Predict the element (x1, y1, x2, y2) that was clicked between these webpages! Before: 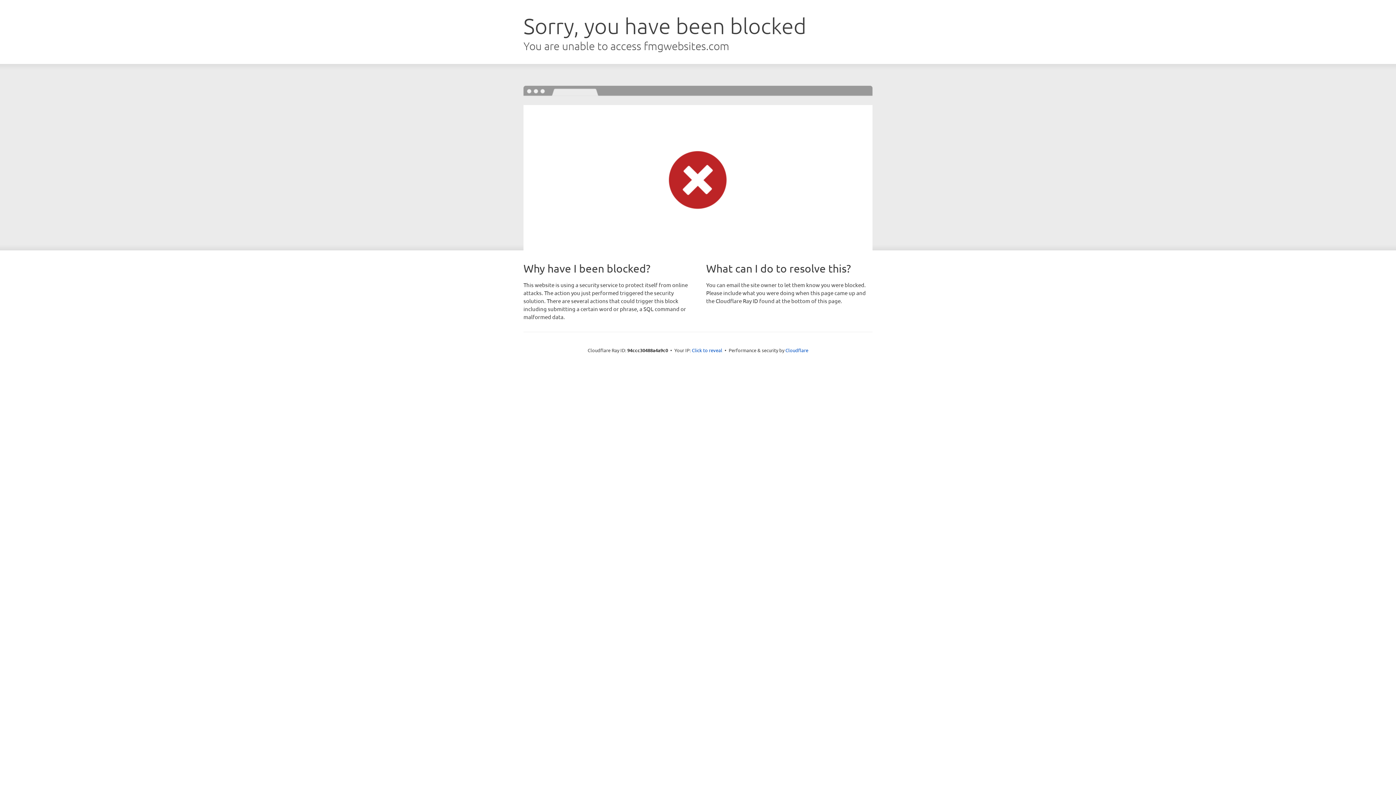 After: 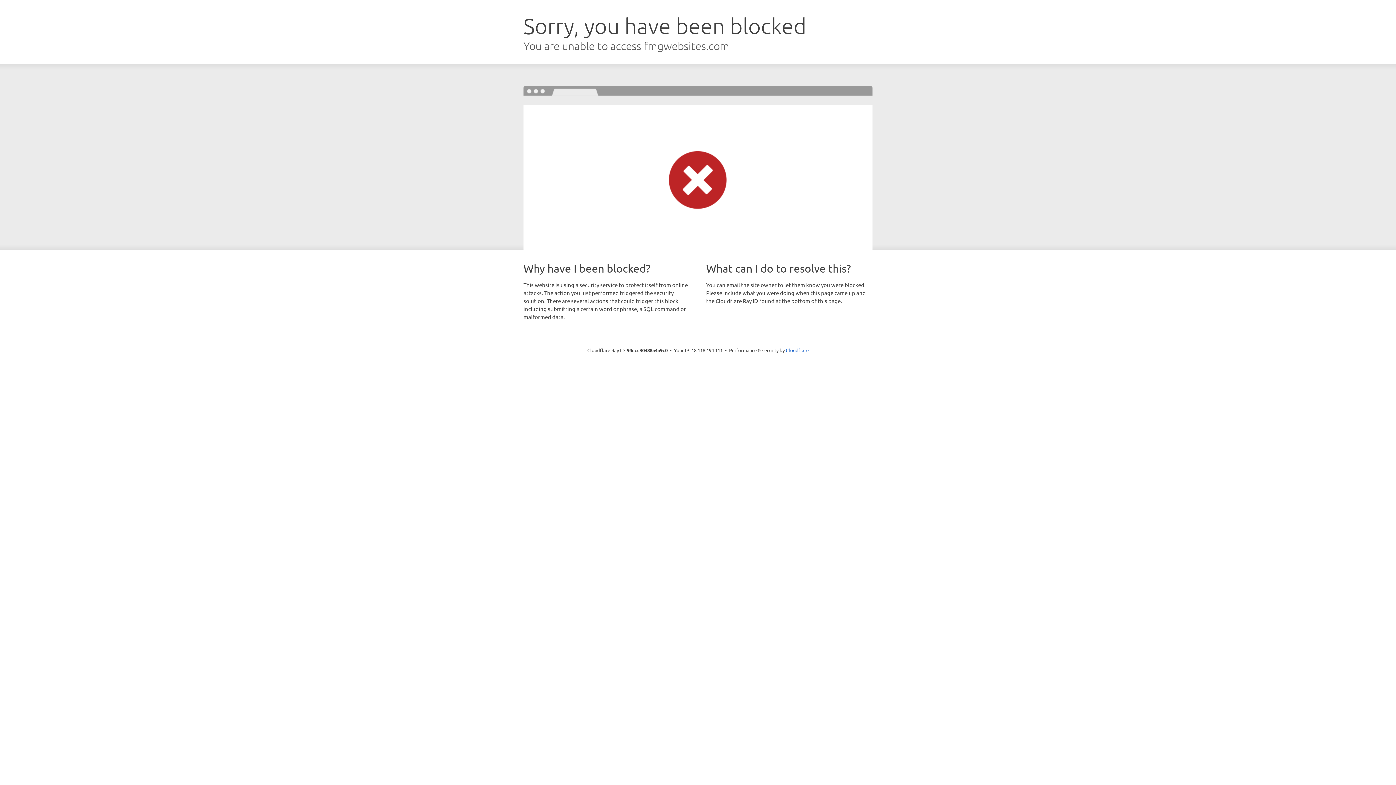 Action: bbox: (692, 346, 722, 353) label: Click to reveal